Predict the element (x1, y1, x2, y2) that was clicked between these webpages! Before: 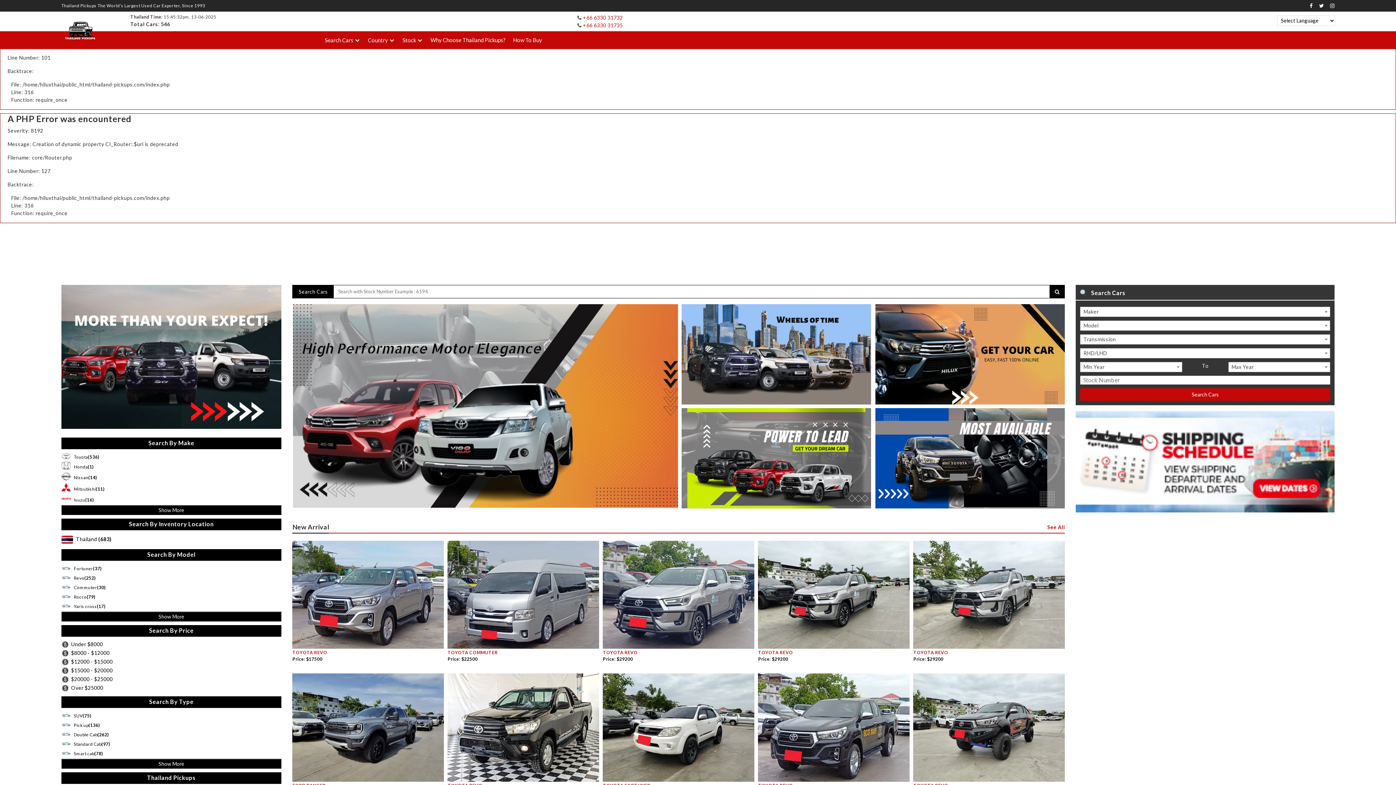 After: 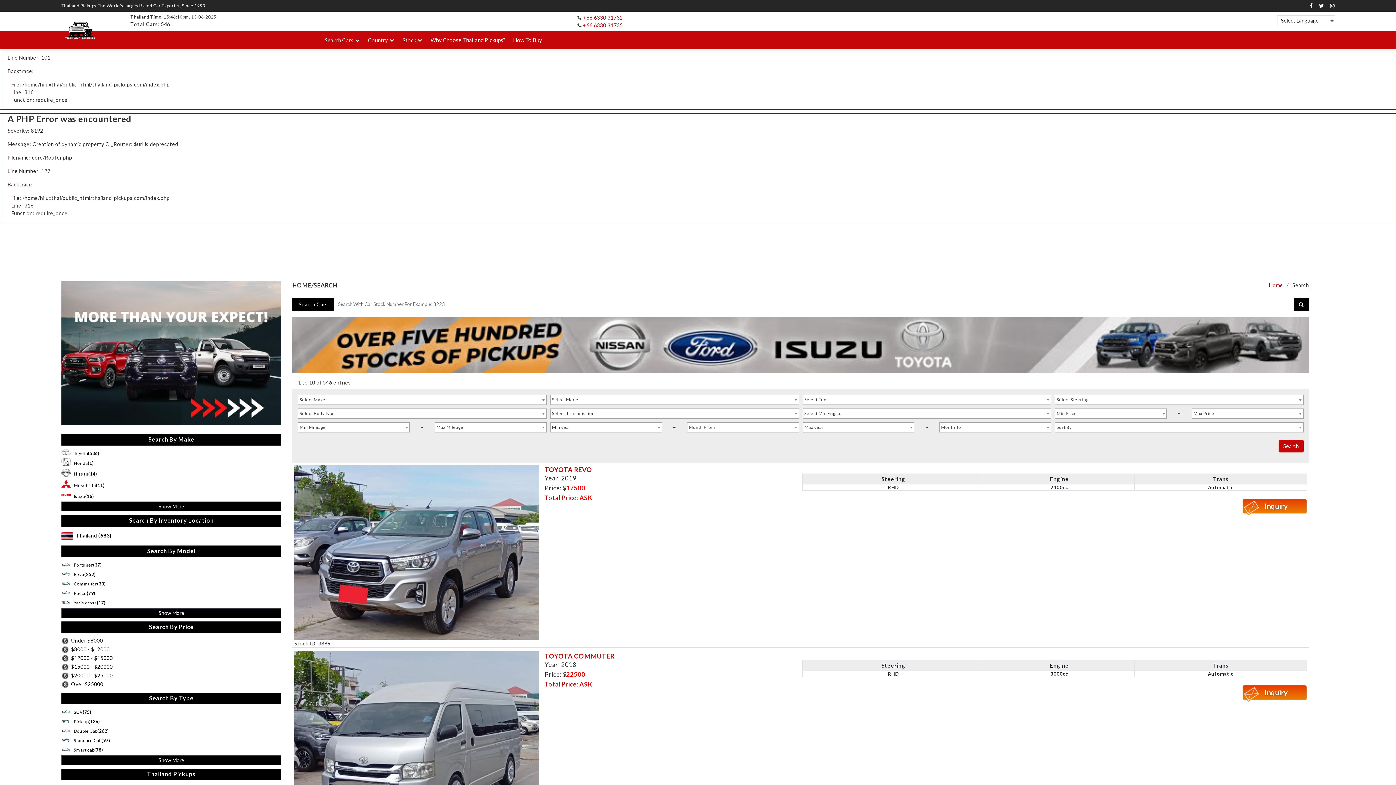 Action: bbox: (1047, 523, 1065, 531) label: See All